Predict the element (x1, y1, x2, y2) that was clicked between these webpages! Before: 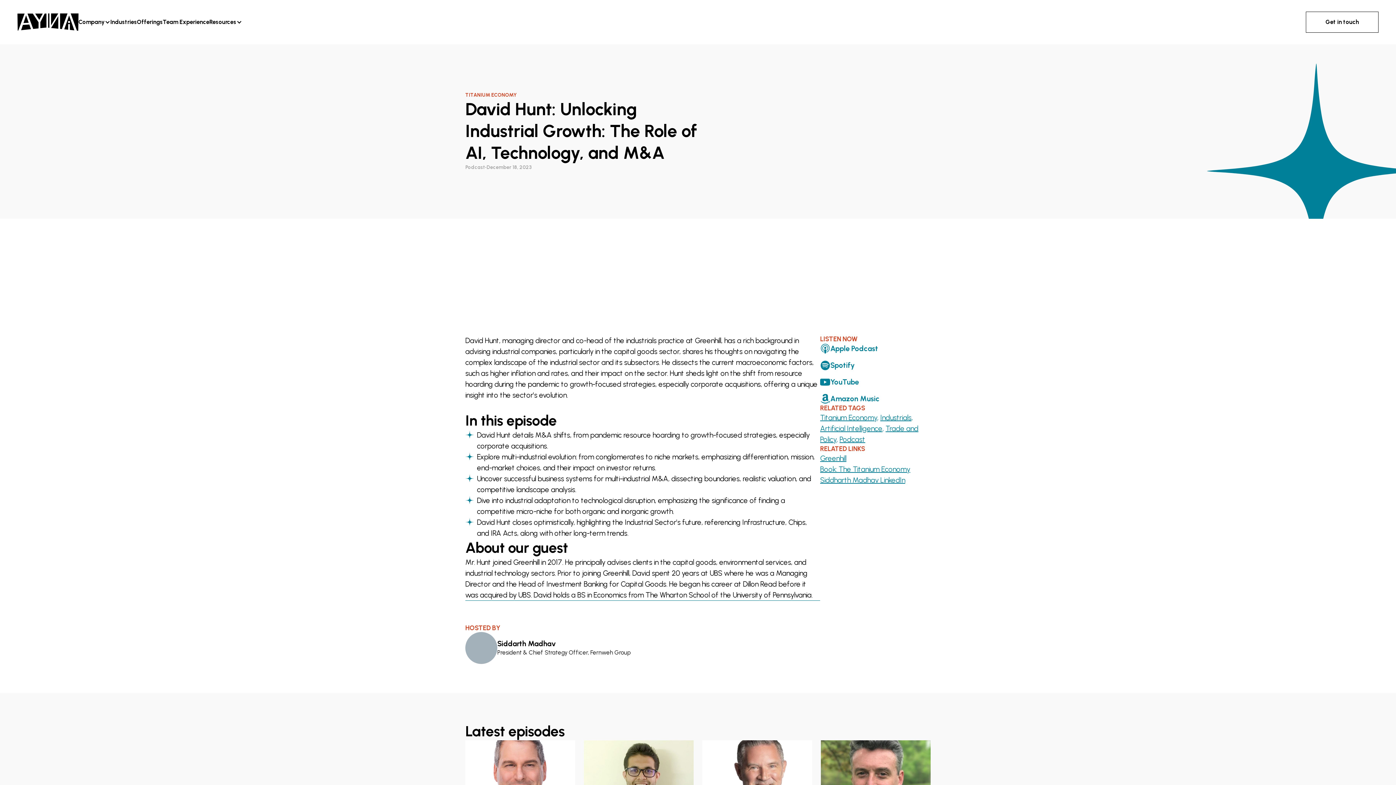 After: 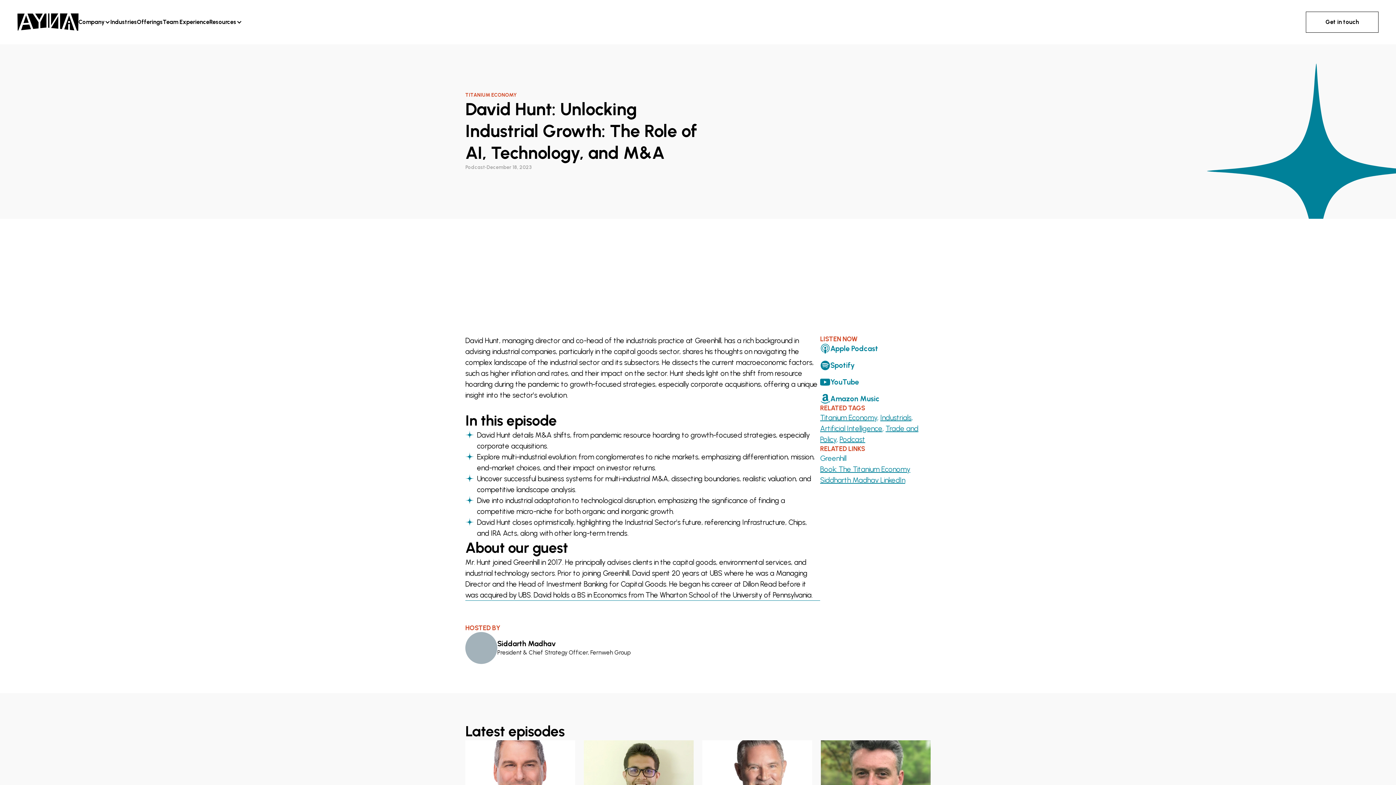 Action: bbox: (820, 454, 846, 462) label: Greenhill